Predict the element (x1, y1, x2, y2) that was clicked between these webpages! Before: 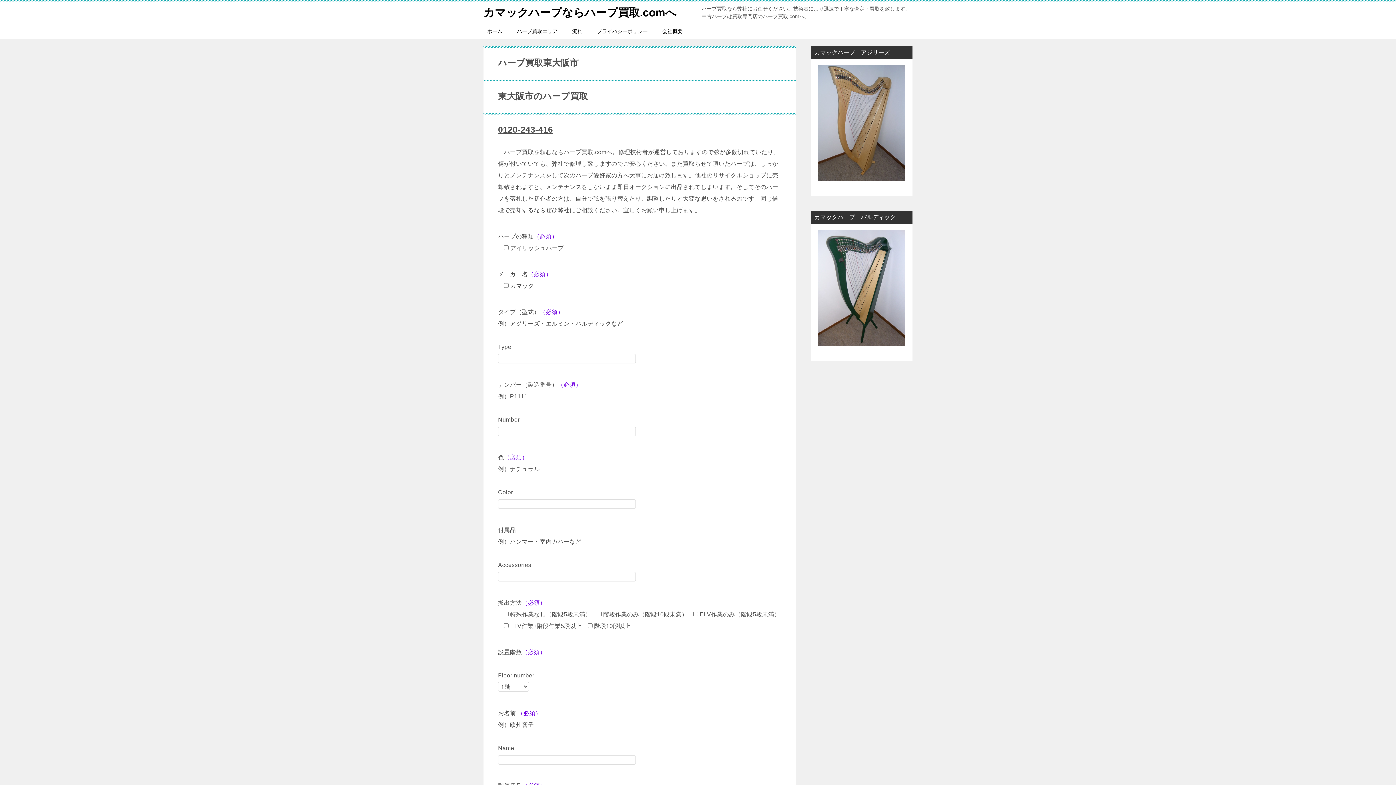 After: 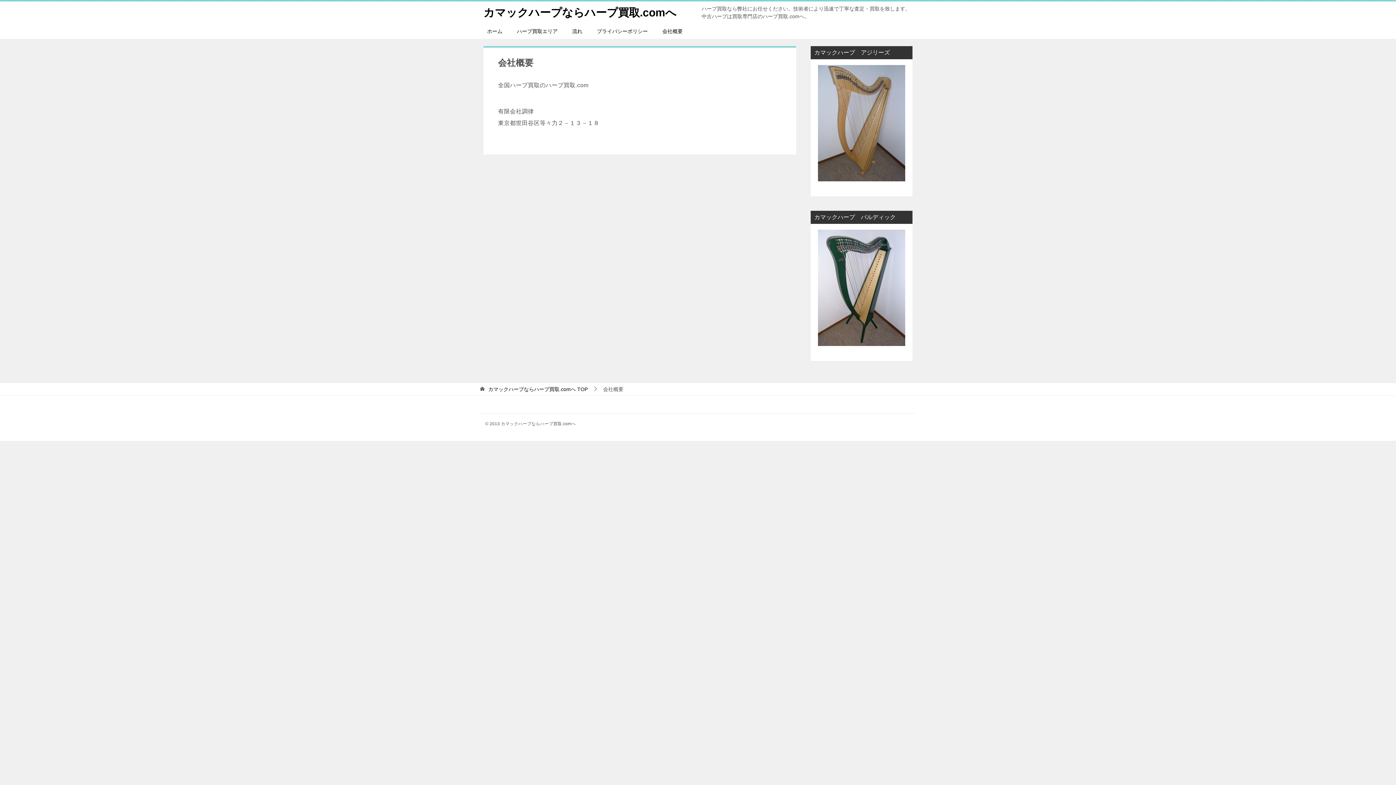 Action: bbox: (655, 24, 690, 38) label: 会社概要